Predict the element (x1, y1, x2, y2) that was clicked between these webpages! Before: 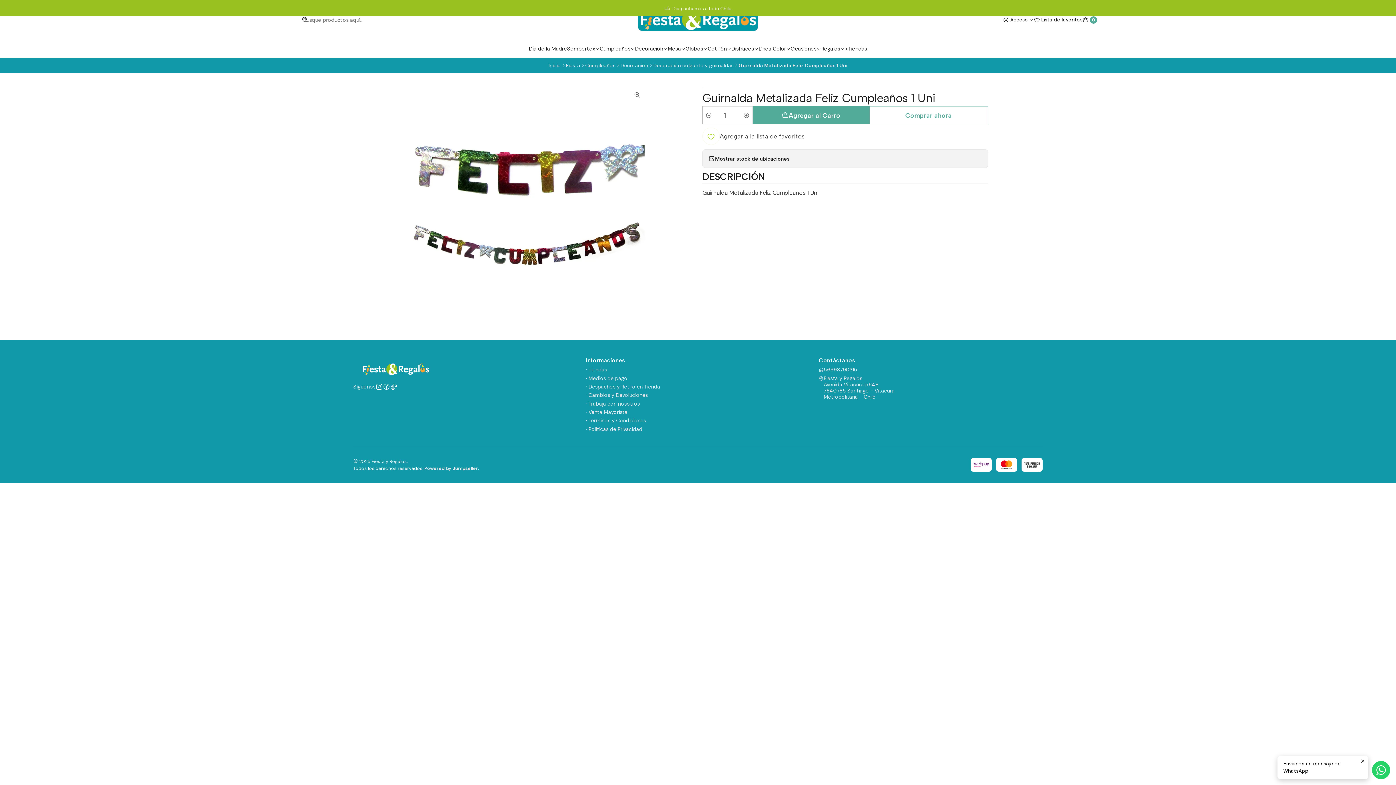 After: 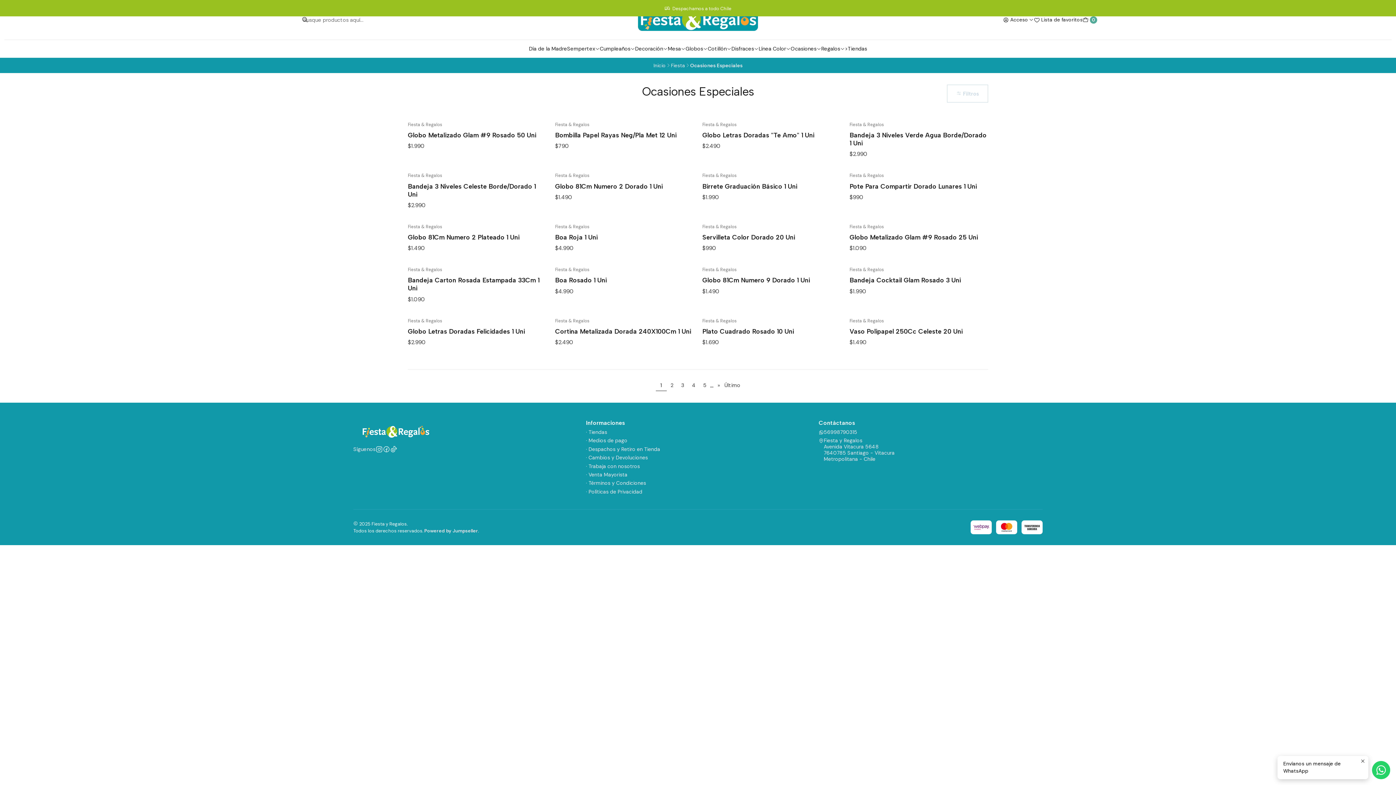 Action: label: Ocasiones bbox: (790, 39, 821, 57)